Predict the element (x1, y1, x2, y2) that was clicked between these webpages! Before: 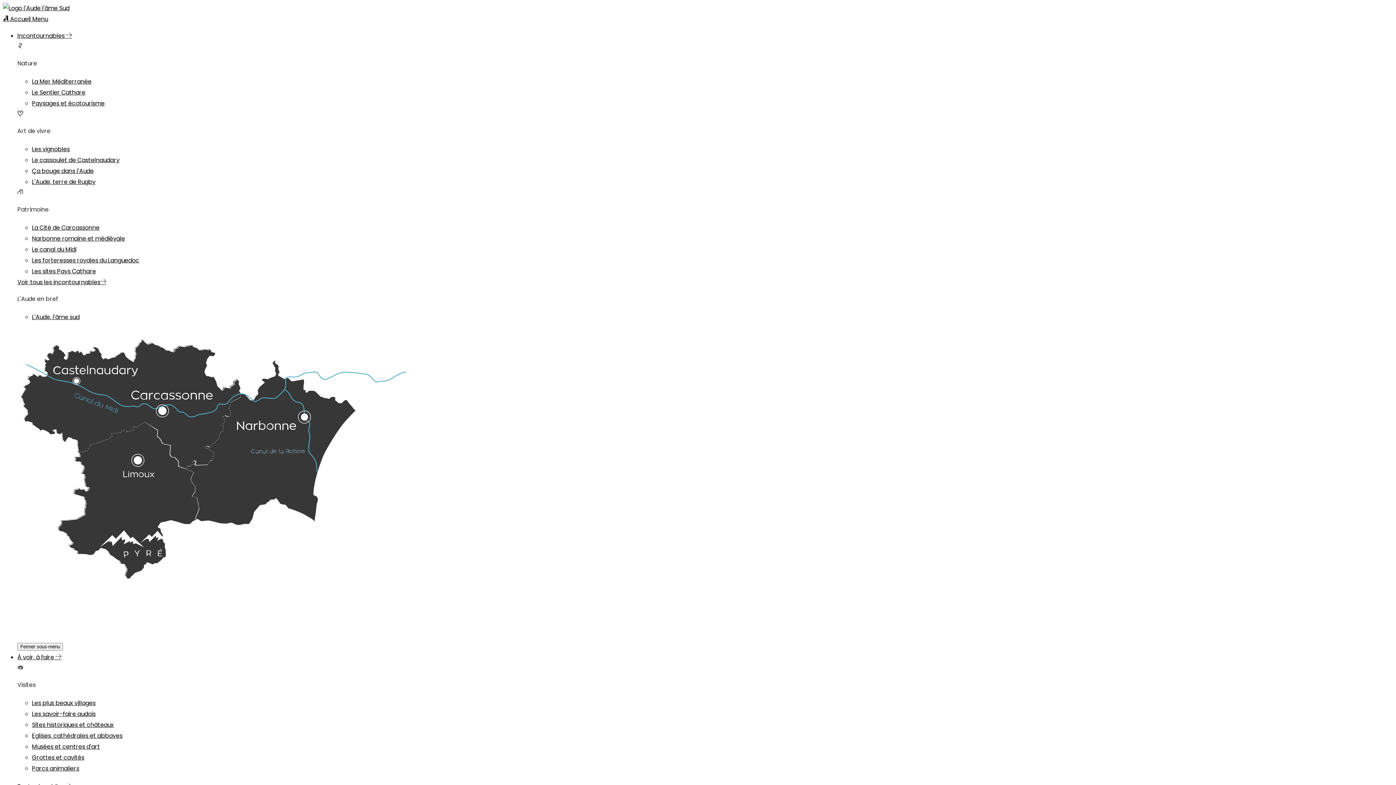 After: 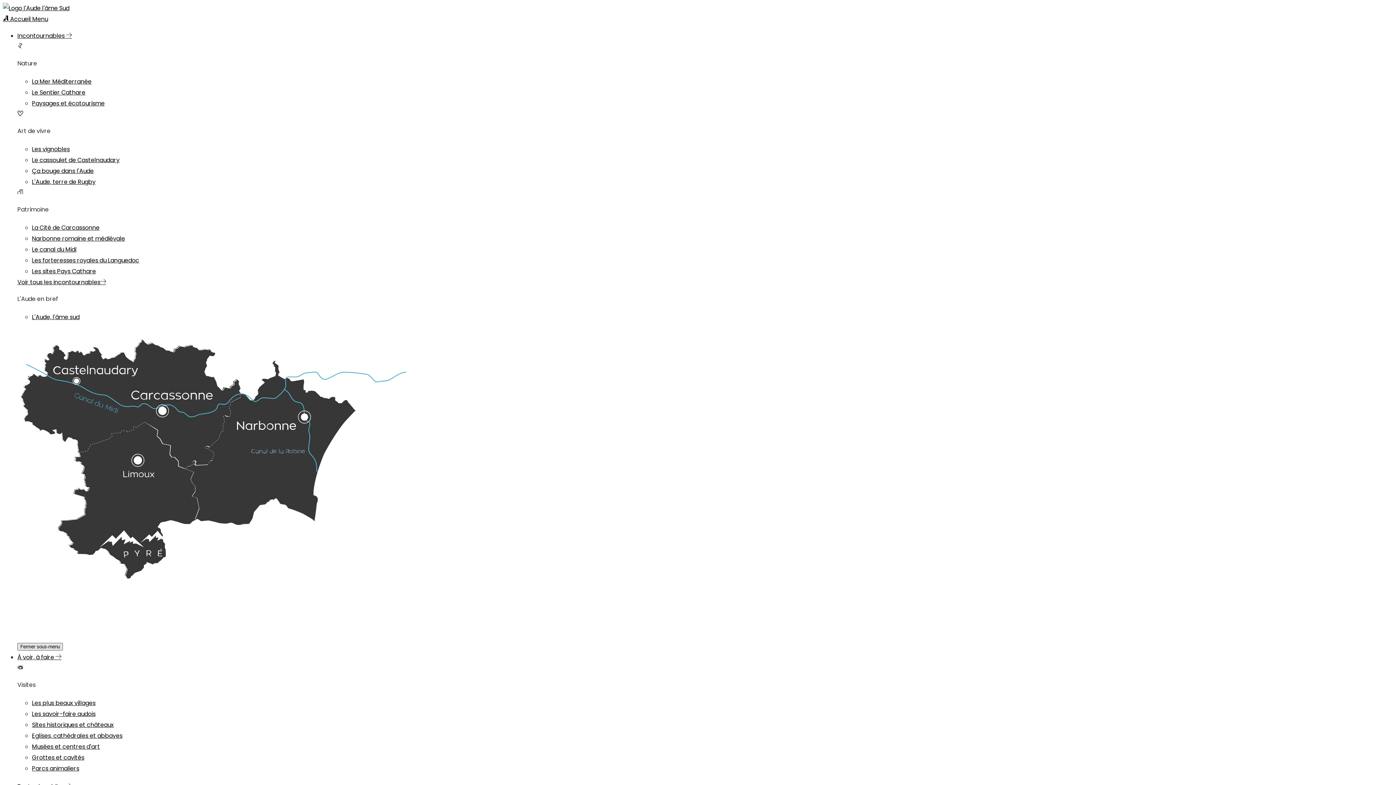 Action: bbox: (17, 643, 62, 650) label: Fermer sous-menu